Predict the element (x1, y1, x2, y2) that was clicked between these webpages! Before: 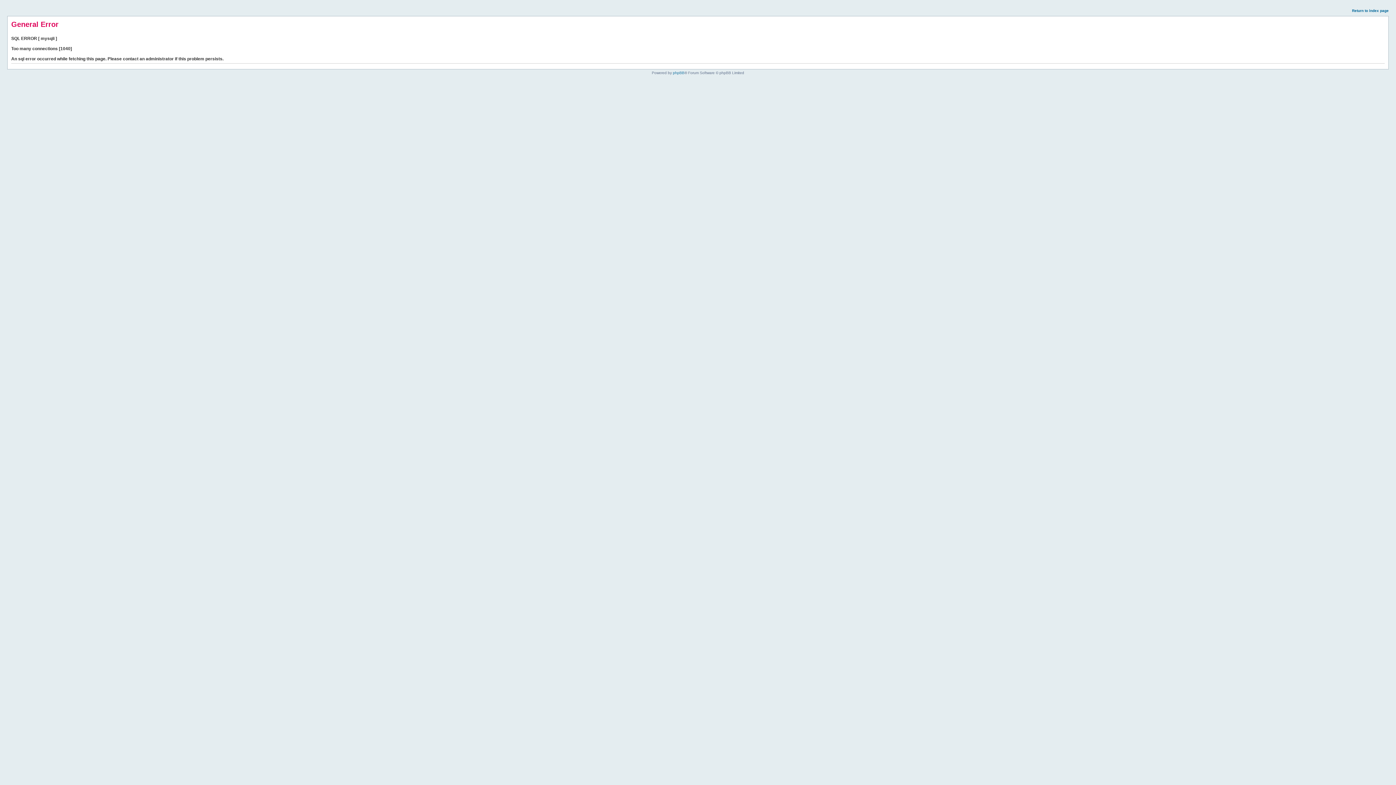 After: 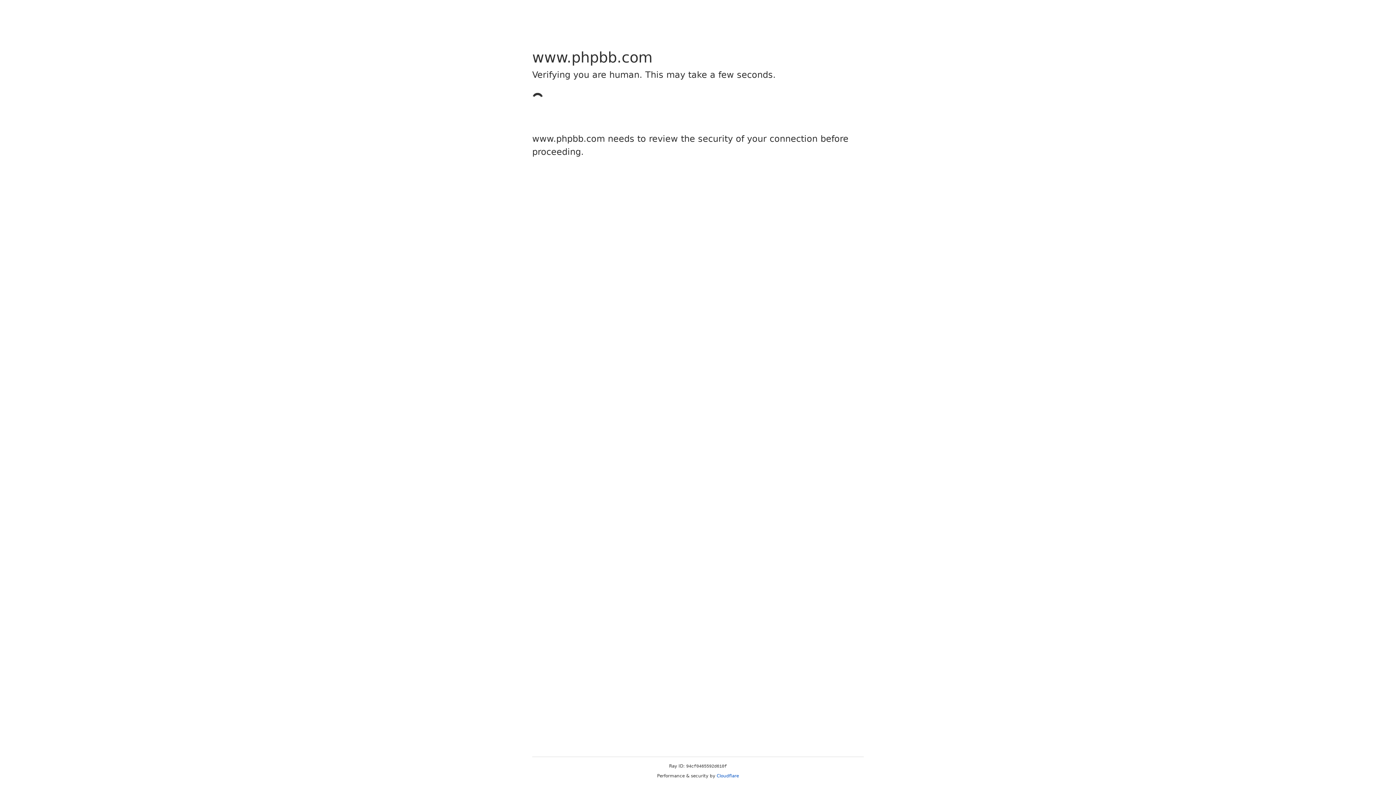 Action: bbox: (673, 70, 684, 74) label: phpBB